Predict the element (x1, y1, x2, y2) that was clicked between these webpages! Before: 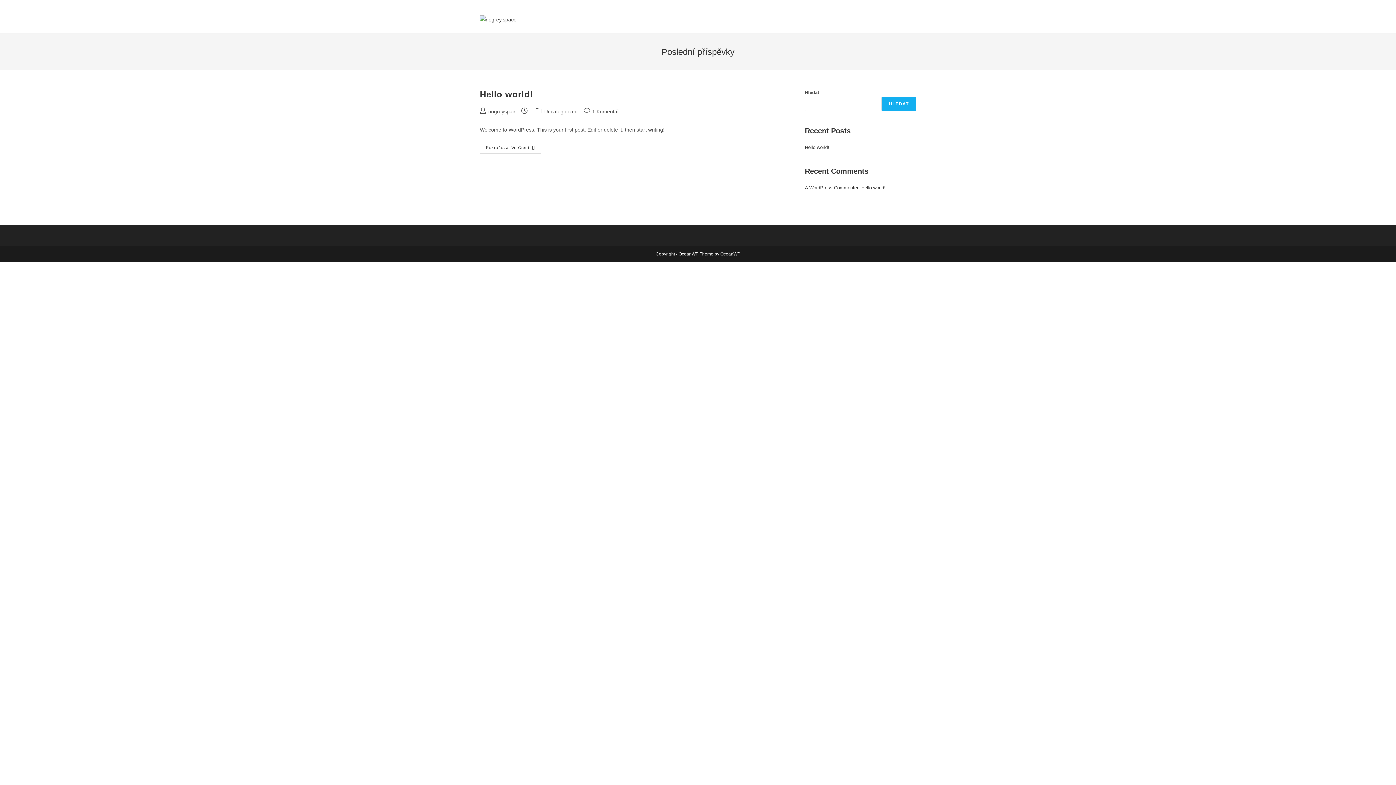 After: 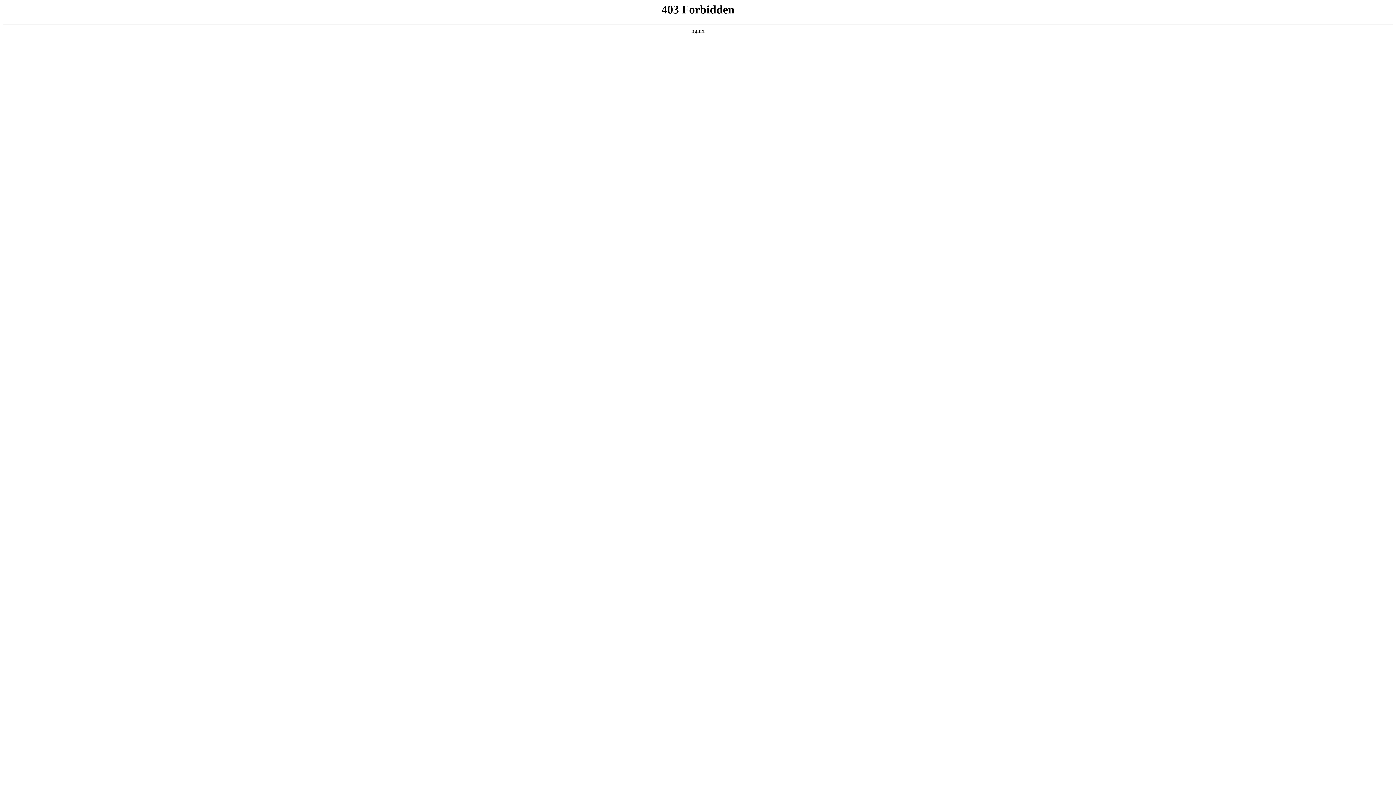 Action: label: A WordPress Commenter bbox: (805, 185, 858, 190)